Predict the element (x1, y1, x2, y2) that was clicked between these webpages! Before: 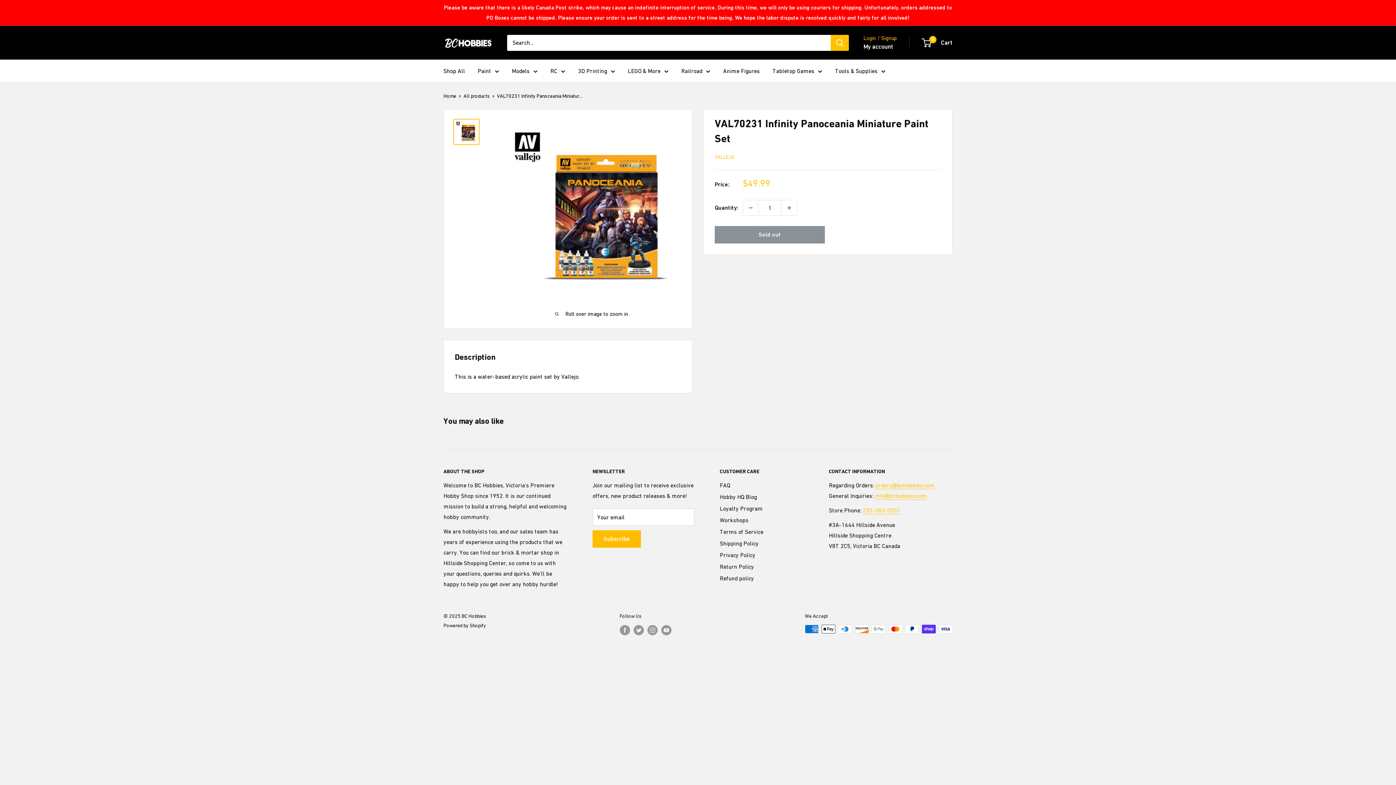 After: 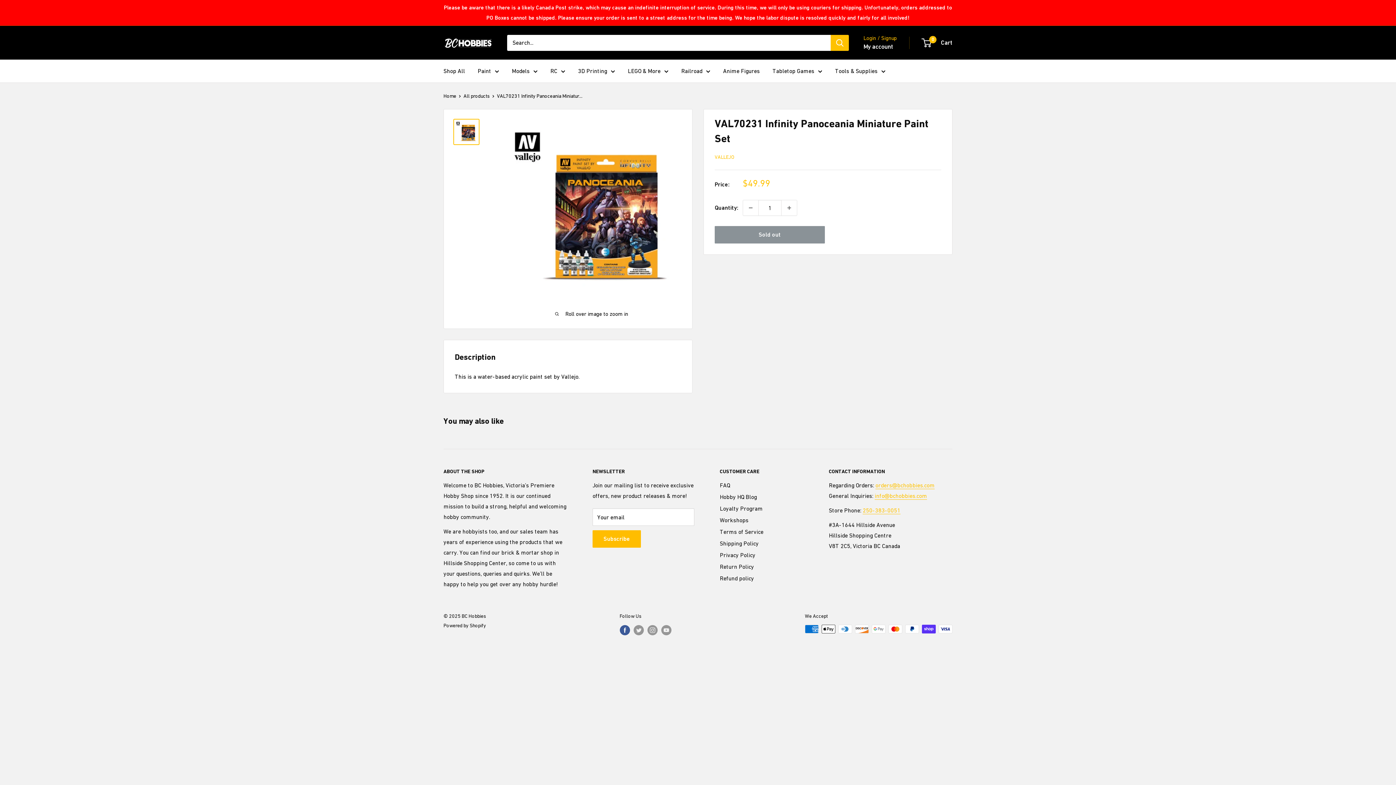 Action: label: Follow us on Facebook bbox: (619, 625, 630, 635)